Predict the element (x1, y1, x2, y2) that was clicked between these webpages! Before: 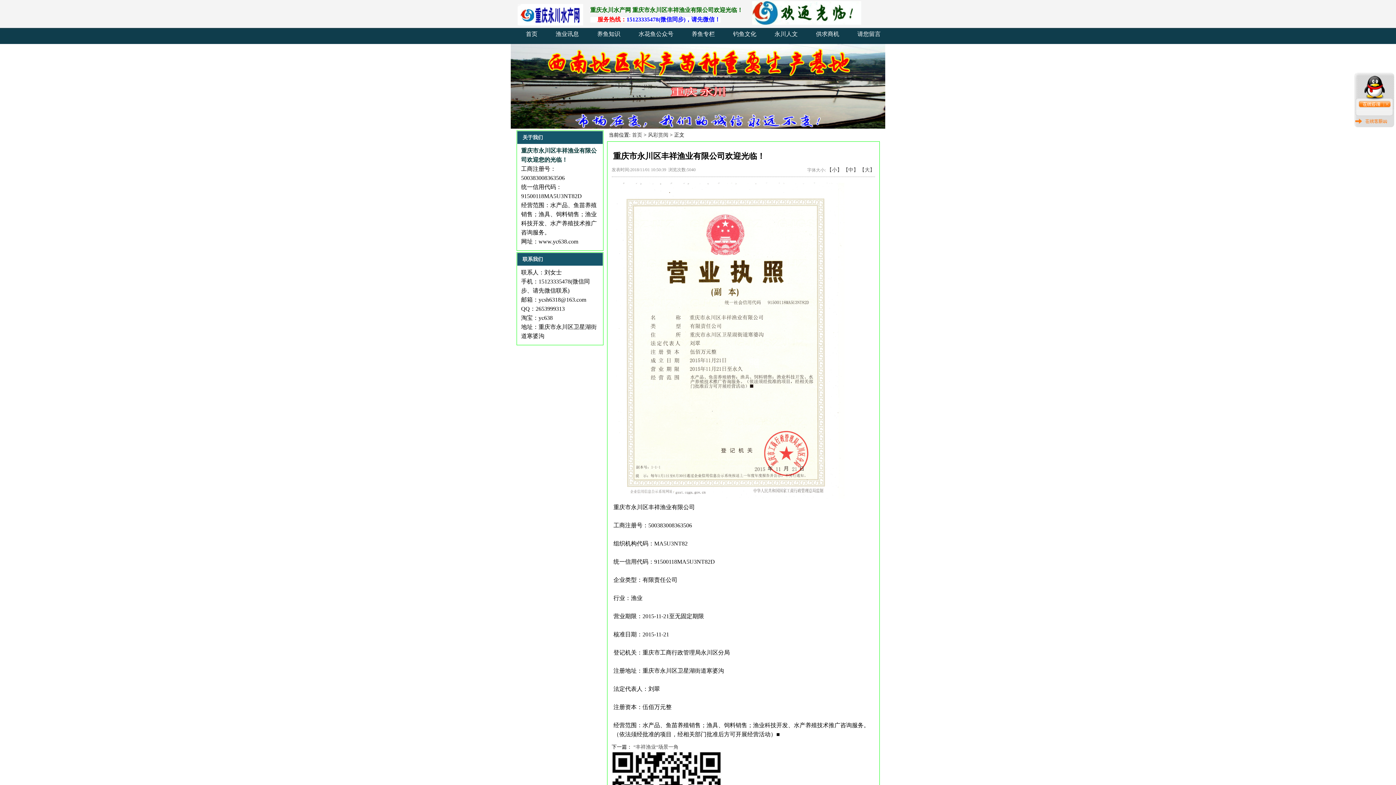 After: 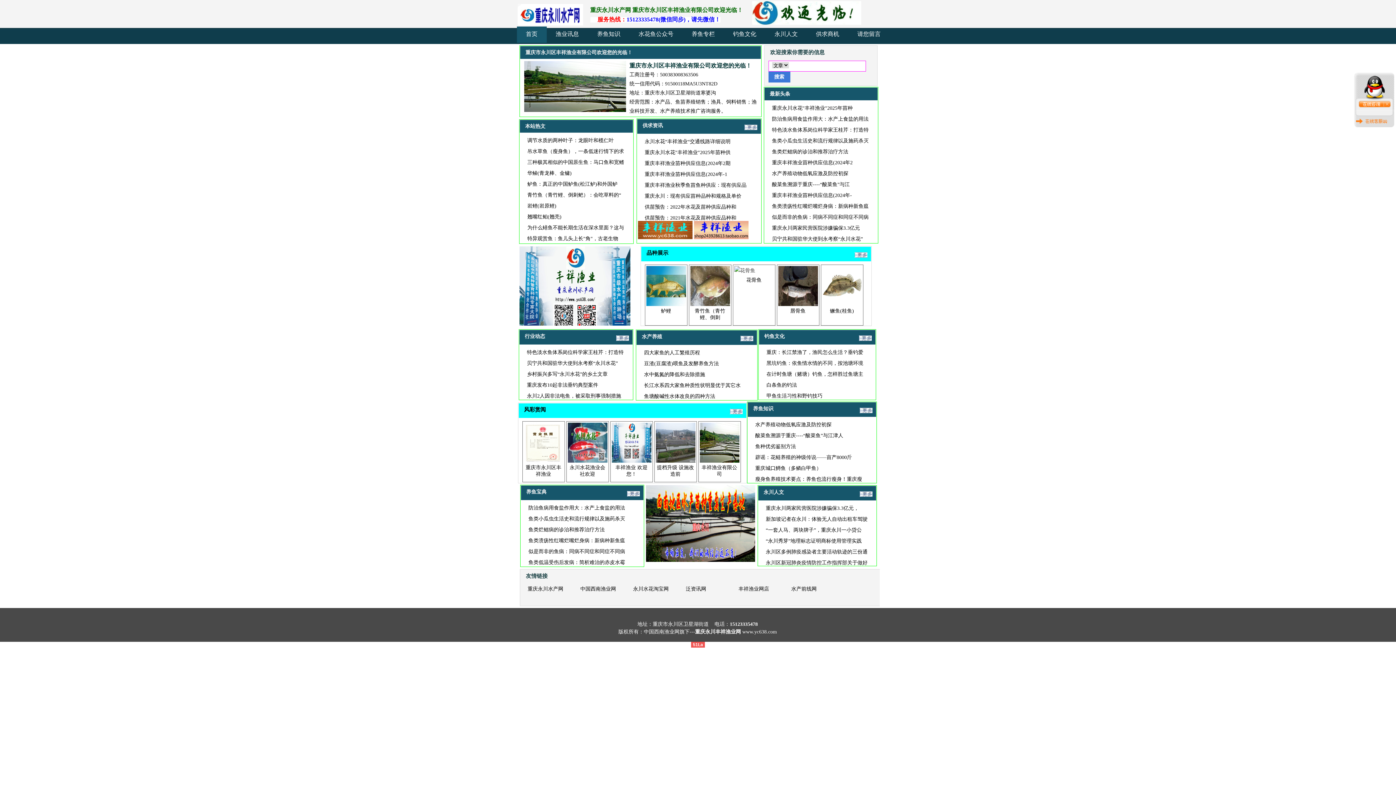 Action: label: 首页 bbox: (632, 132, 642, 137)